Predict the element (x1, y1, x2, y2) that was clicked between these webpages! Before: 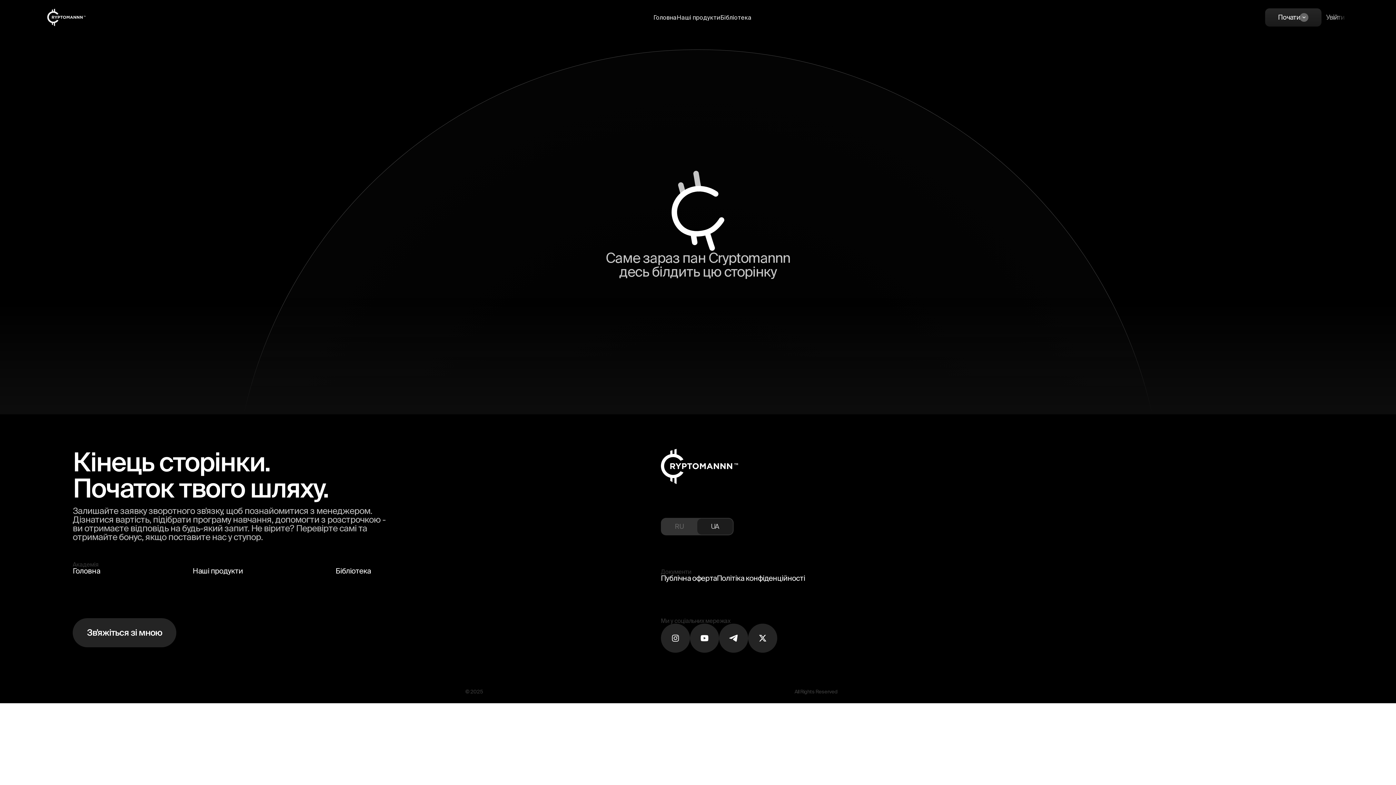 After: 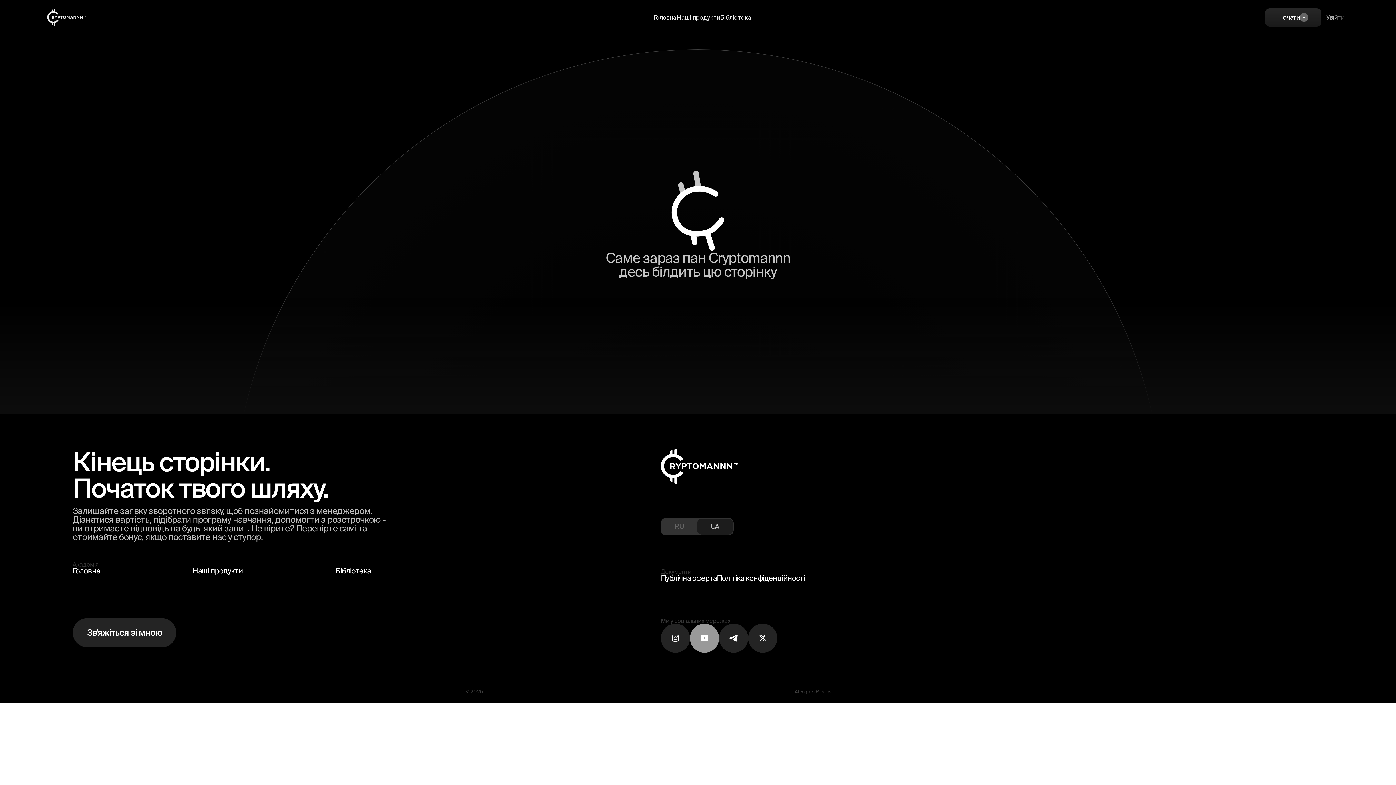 Action: bbox: (690, 624, 719, 653)